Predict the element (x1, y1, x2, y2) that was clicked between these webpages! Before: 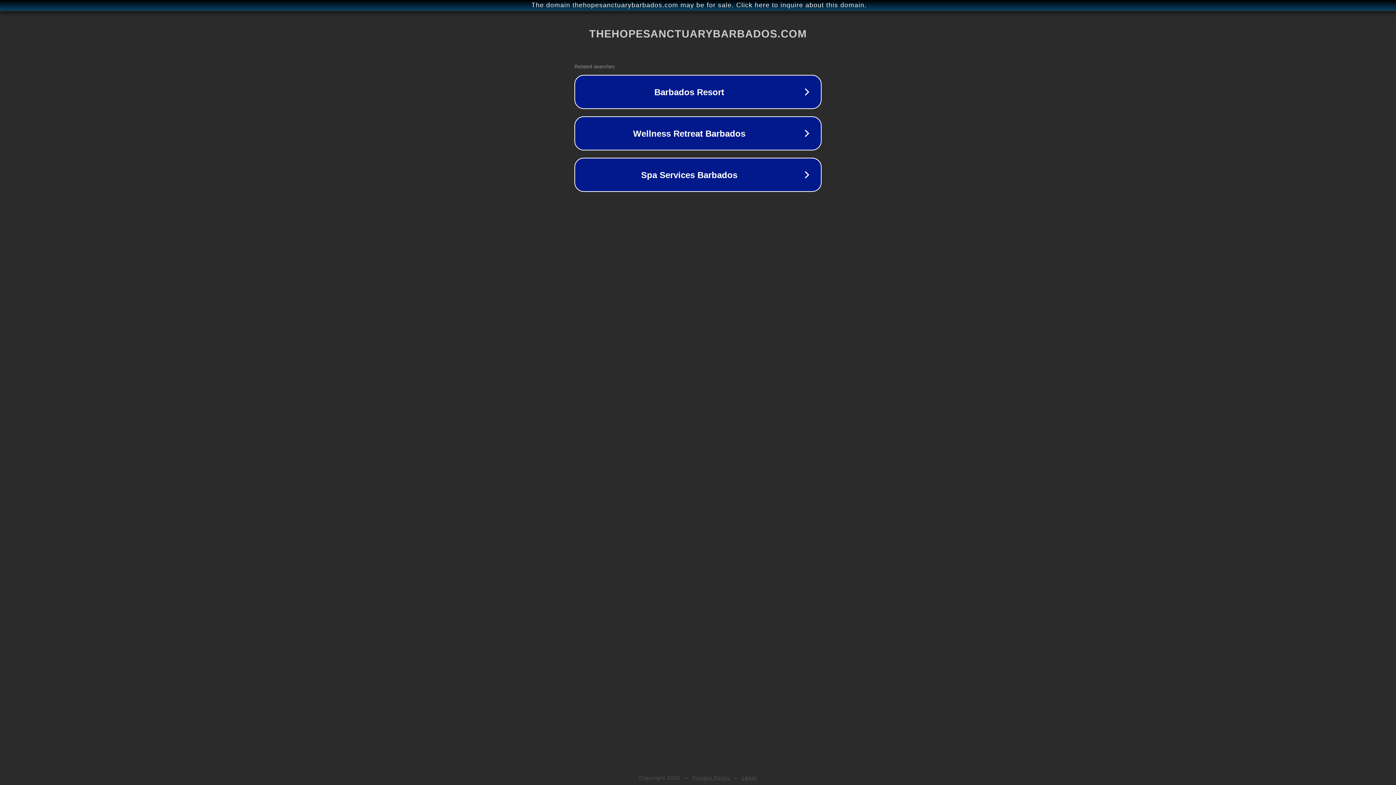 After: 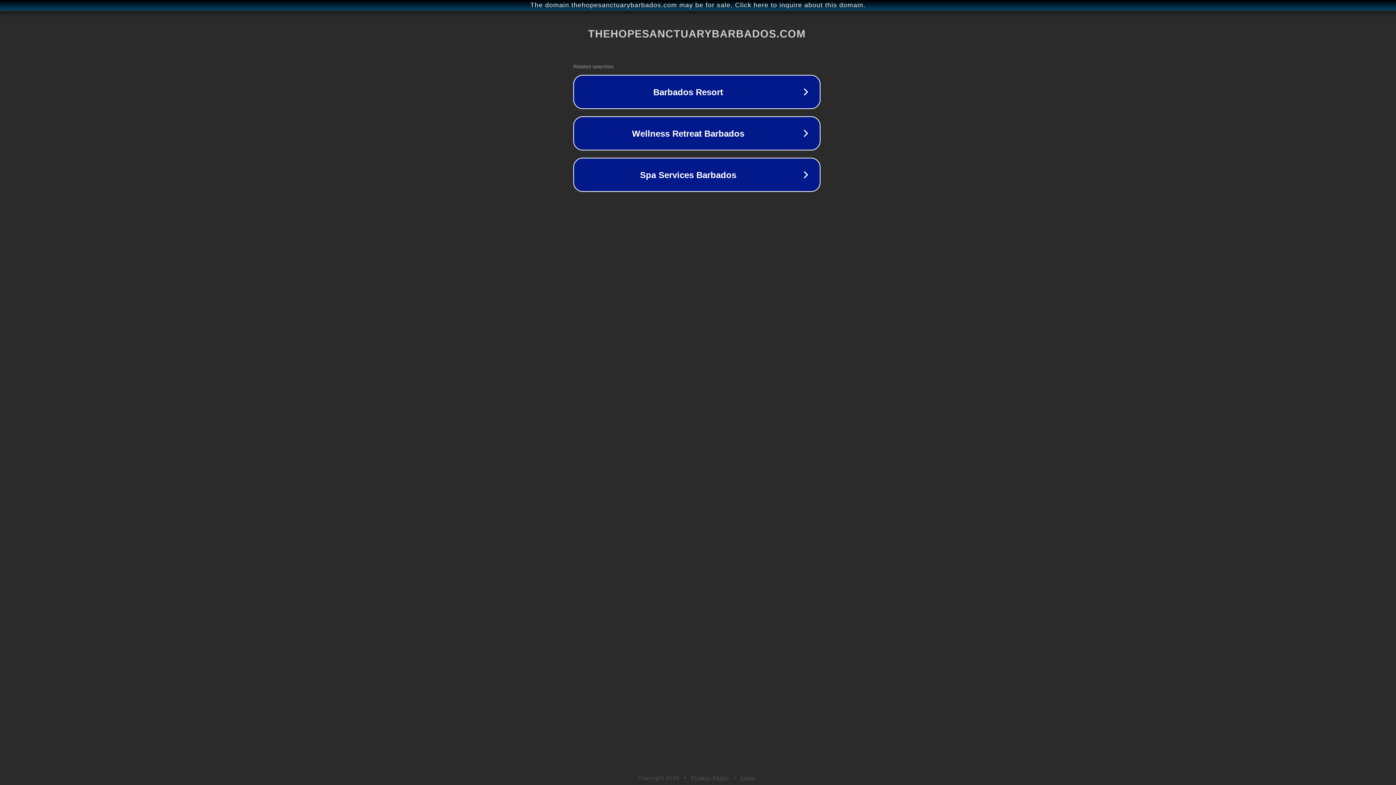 Action: bbox: (1, 1, 1397, 9) label: The domain thehopesanctuarybarbados.com may be for sale. Click here to inquire about this domain.